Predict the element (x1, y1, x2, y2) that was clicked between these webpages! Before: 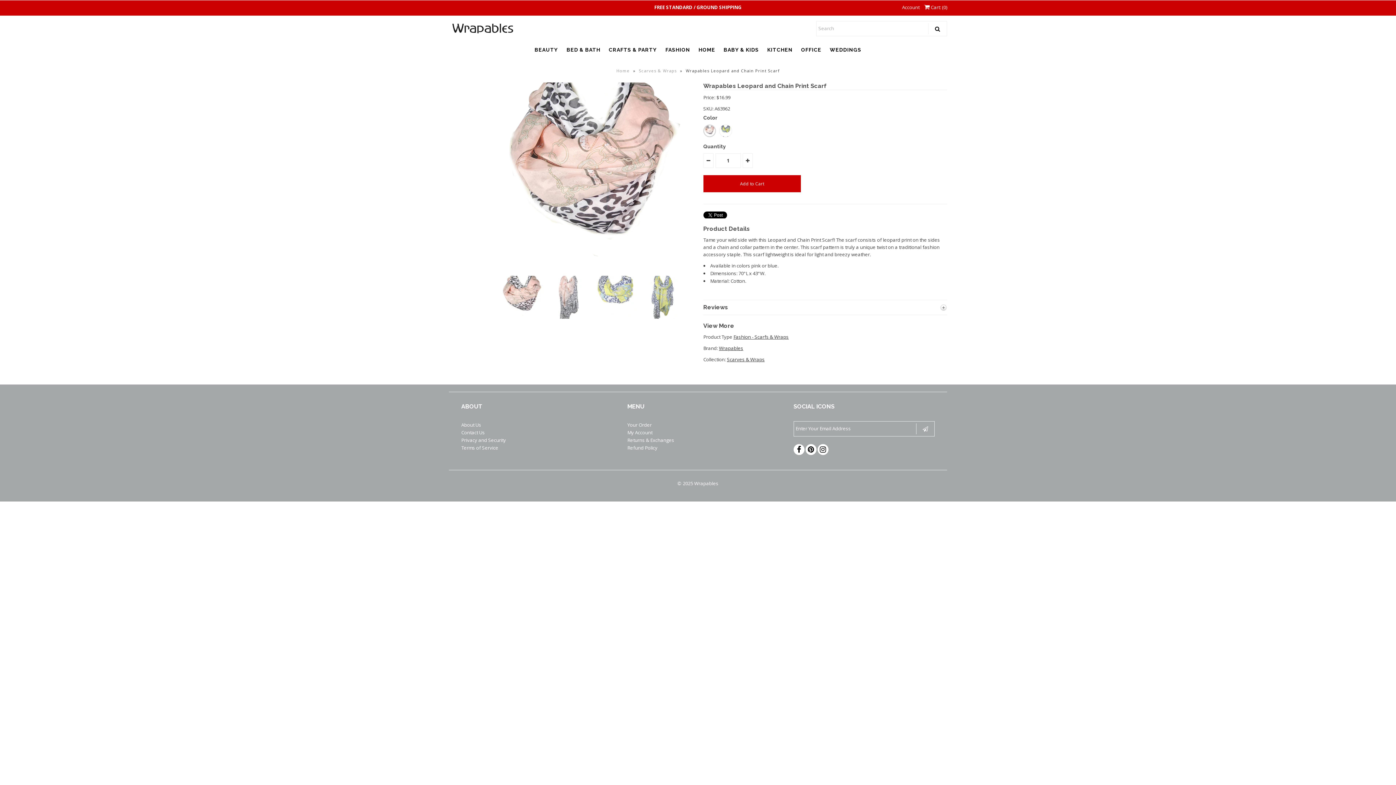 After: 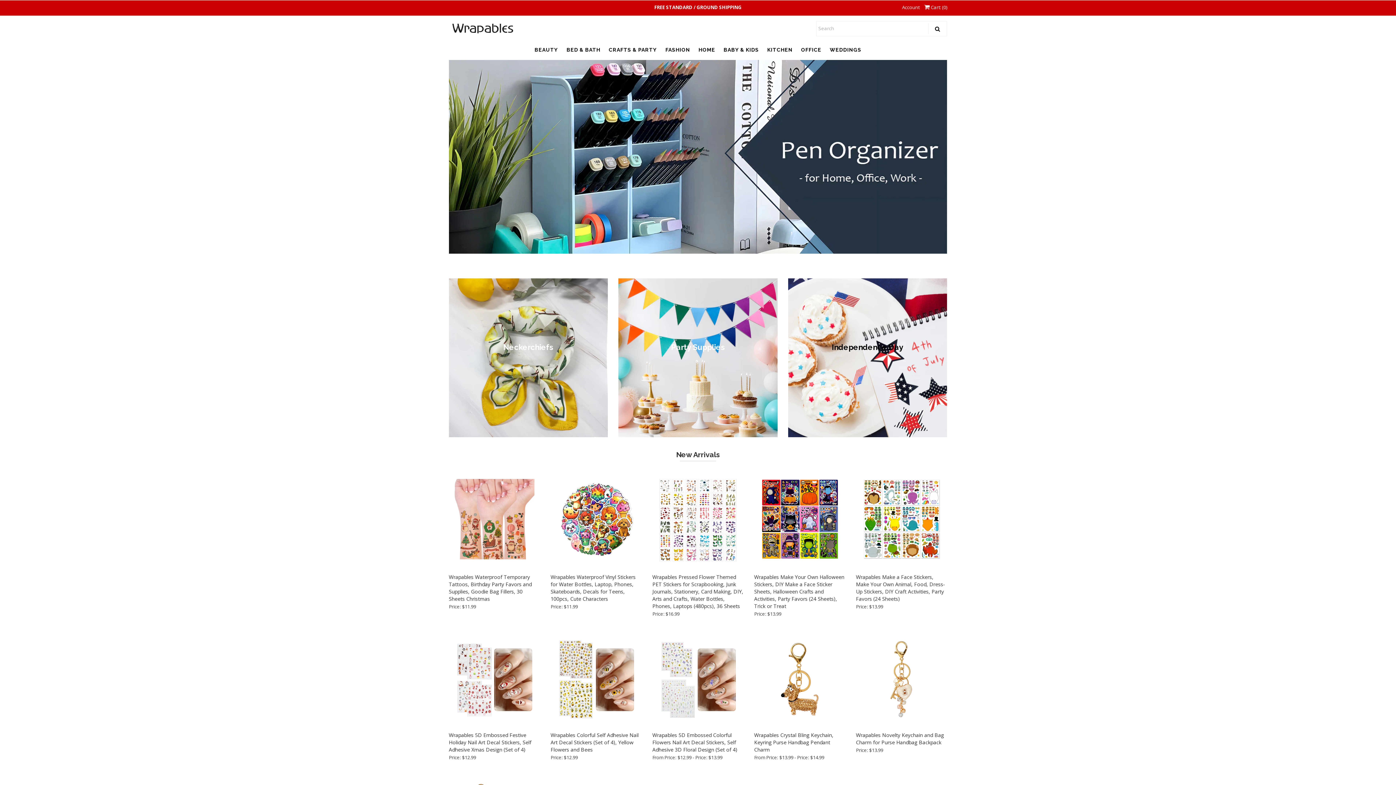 Action: bbox: (616, 68, 631, 73) label: Home